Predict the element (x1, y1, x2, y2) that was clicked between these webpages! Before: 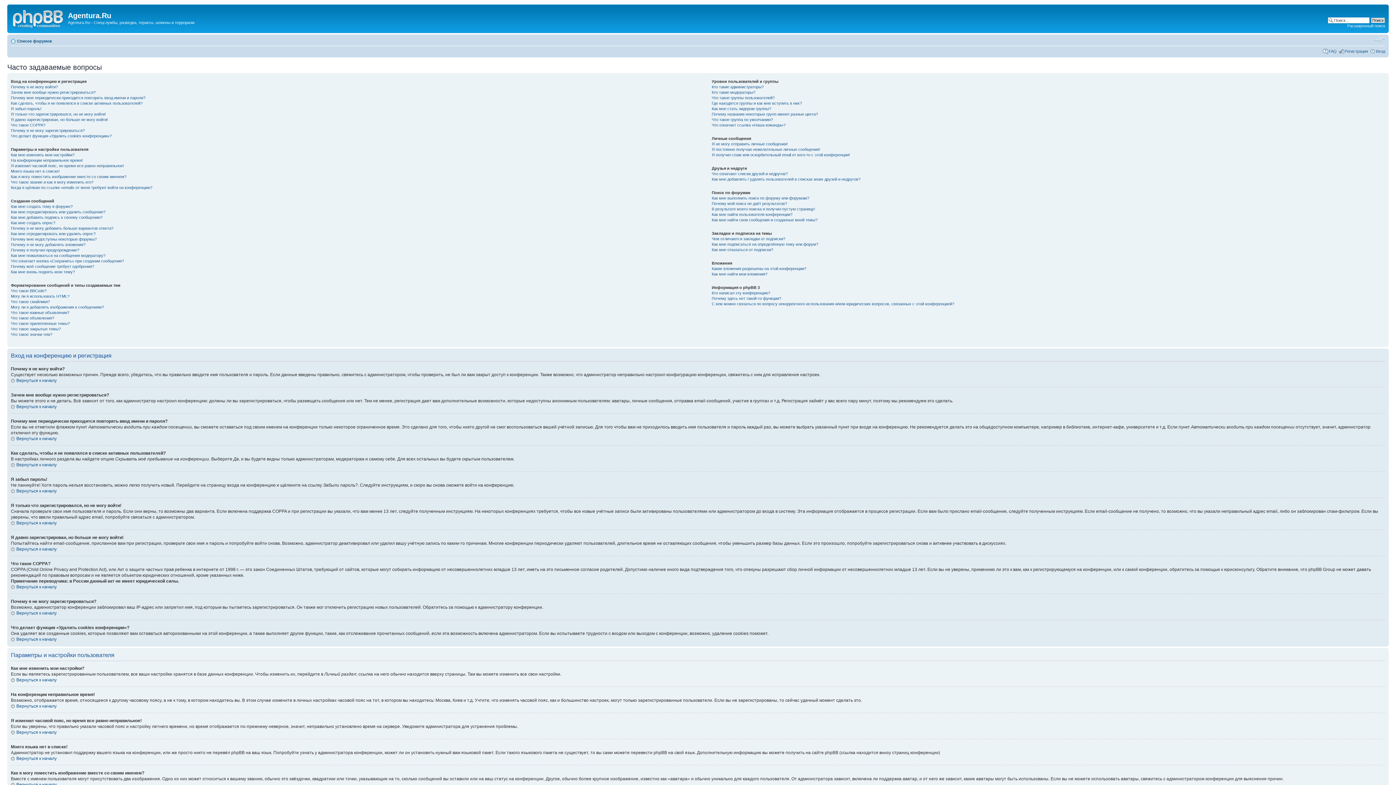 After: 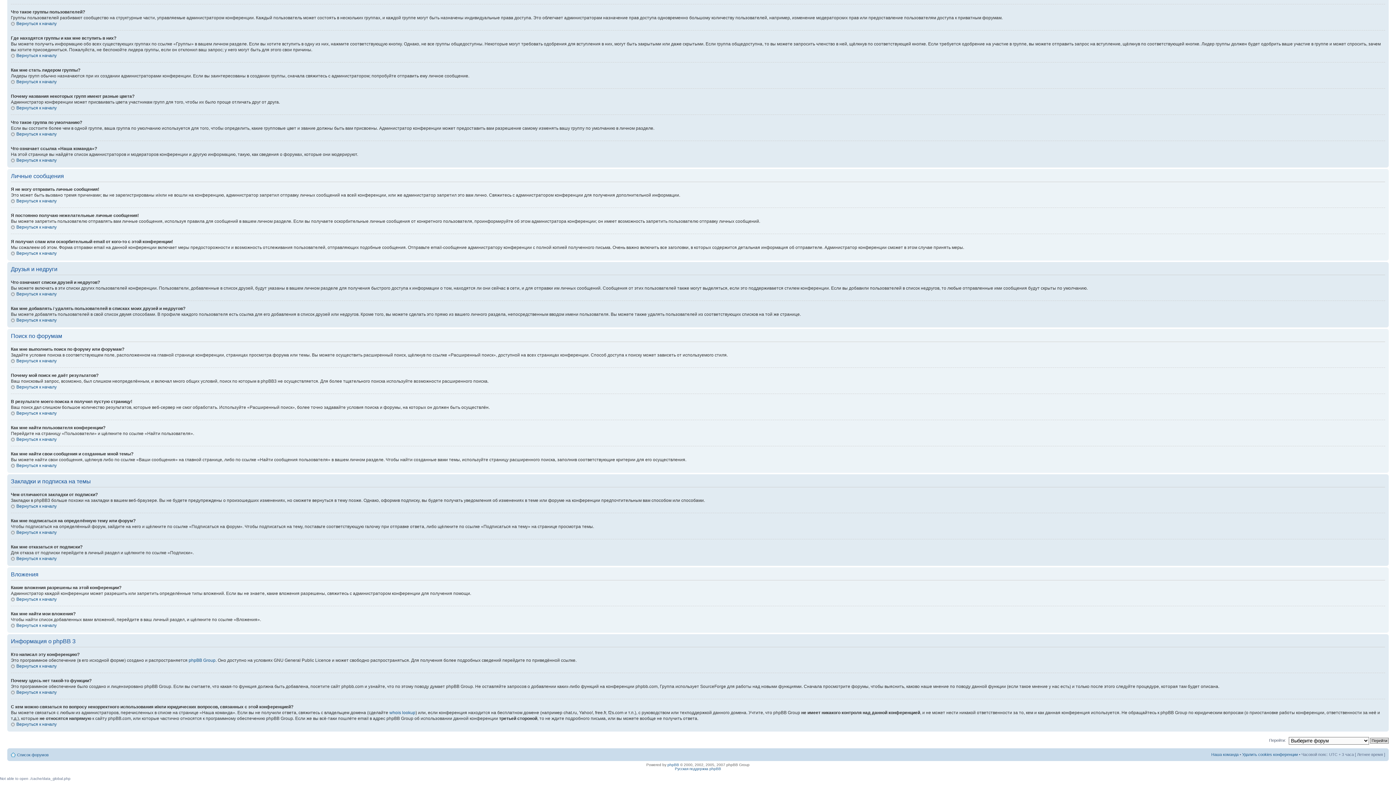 Action: label: Как мне отказаться от подписки? bbox: (711, 247, 773, 251)